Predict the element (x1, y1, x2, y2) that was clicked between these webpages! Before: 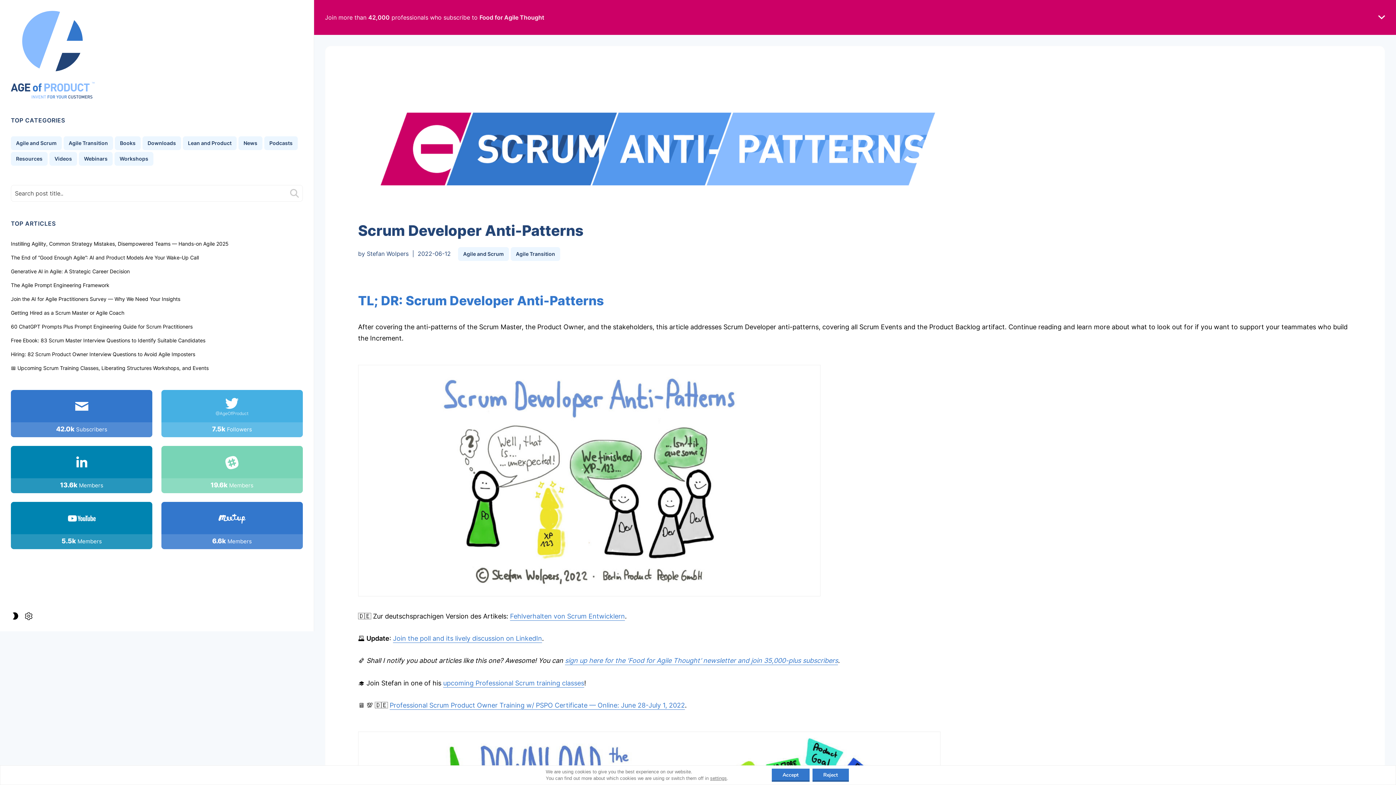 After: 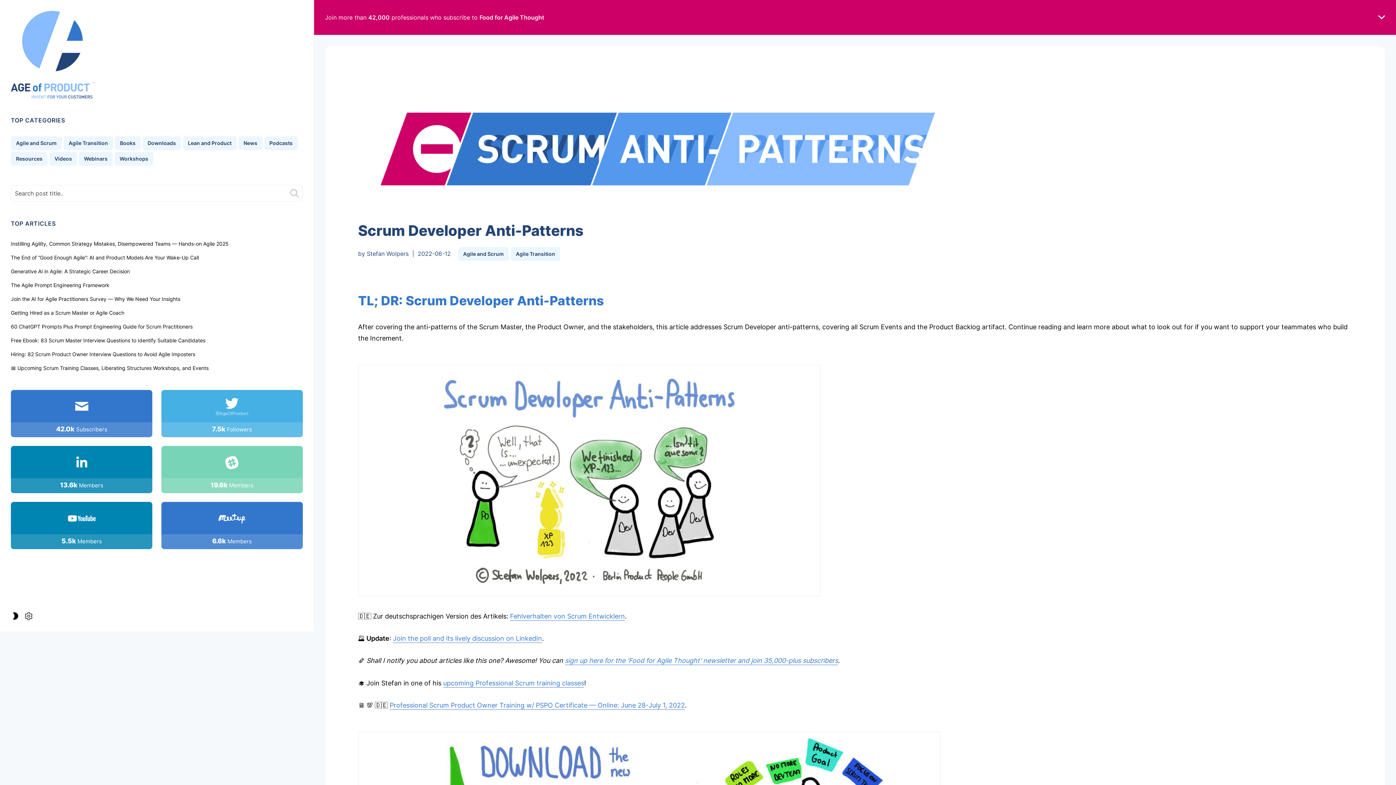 Action: bbox: (812, 769, 848, 782) label: Reject